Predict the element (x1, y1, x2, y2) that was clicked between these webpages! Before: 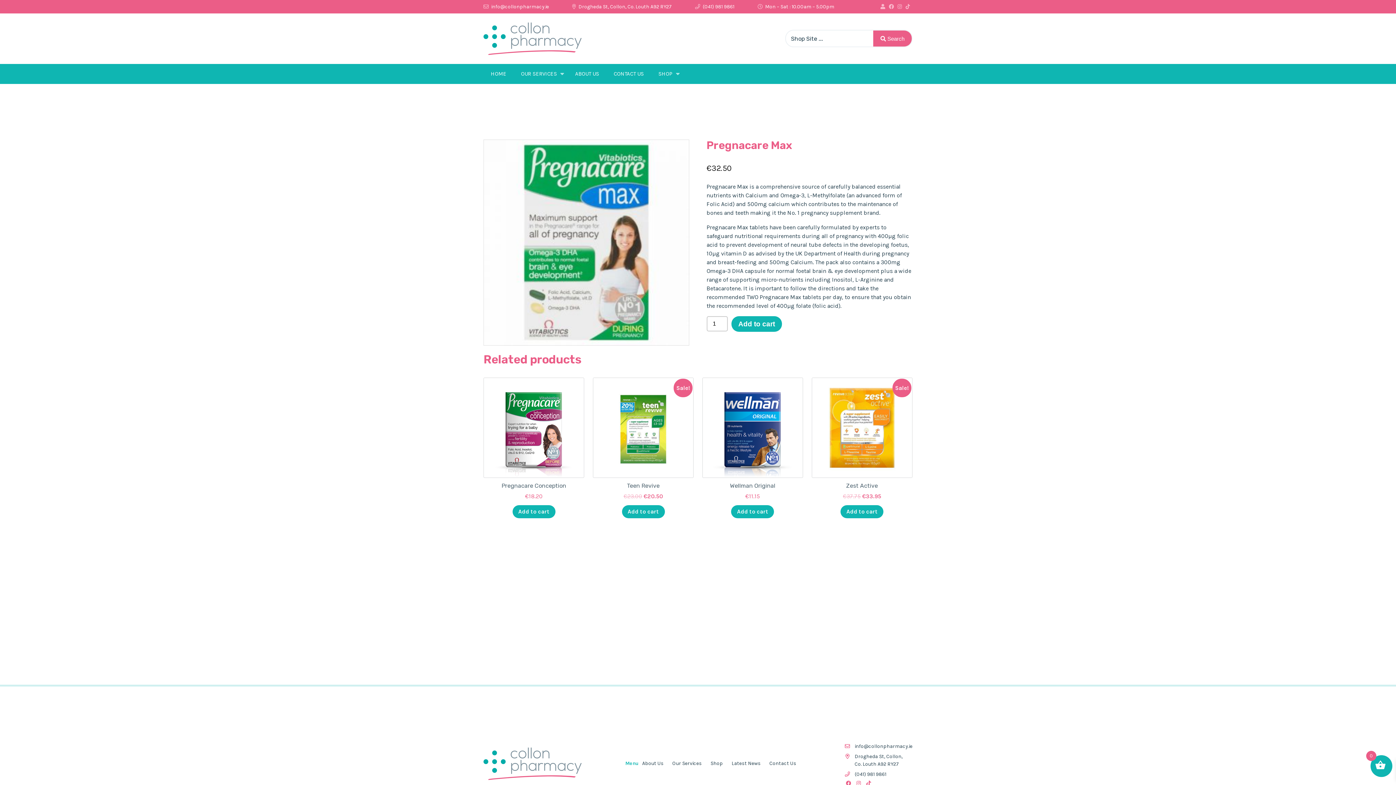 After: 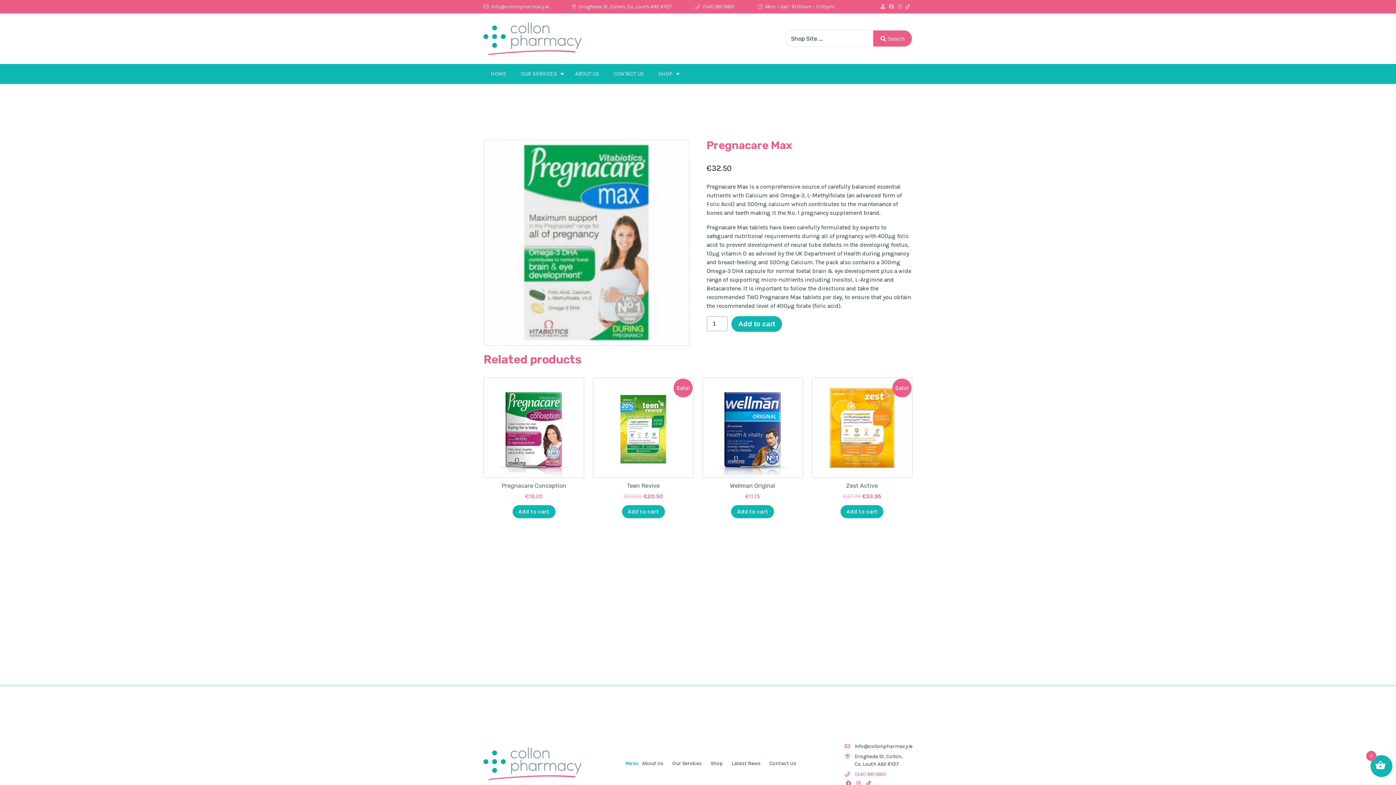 Action: label: (041) 981 9861 bbox: (854, 771, 886, 777)